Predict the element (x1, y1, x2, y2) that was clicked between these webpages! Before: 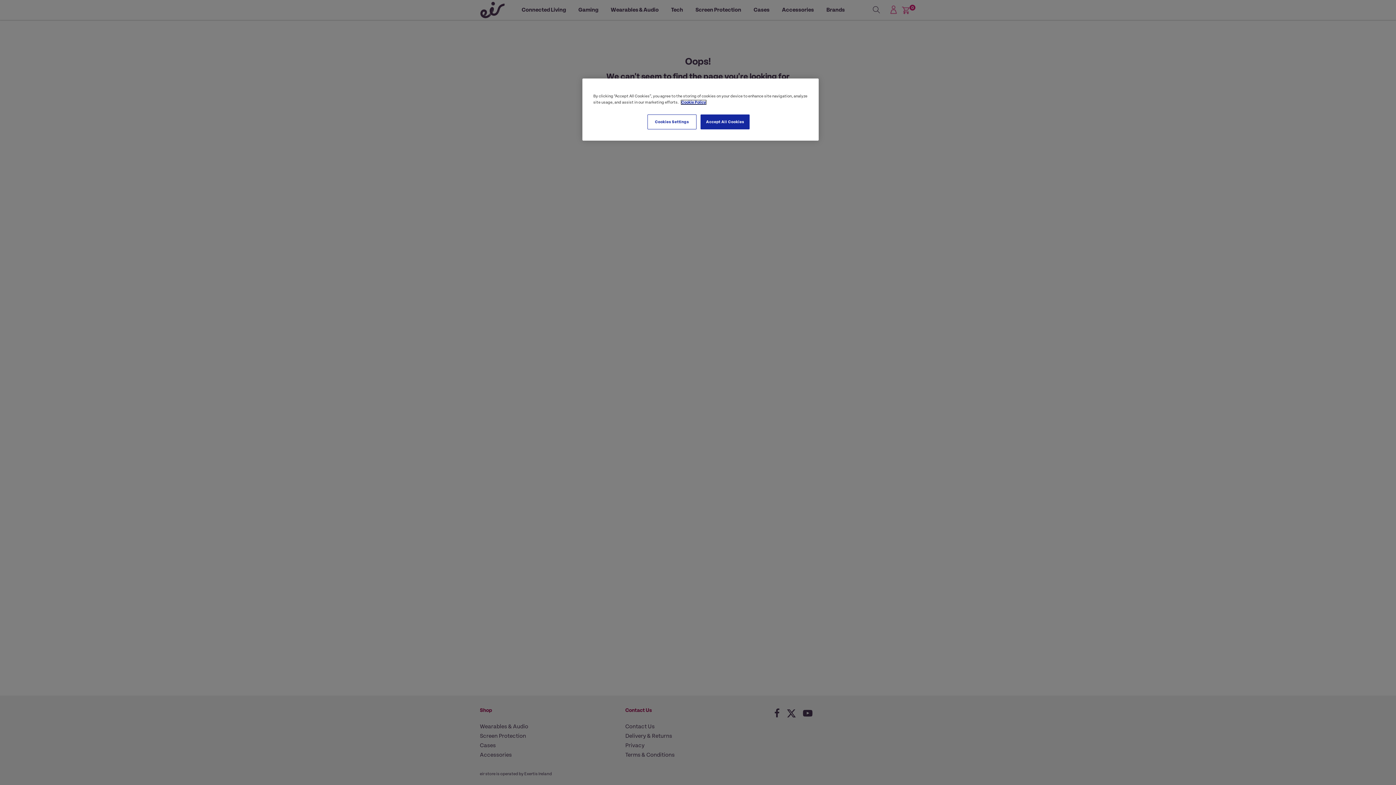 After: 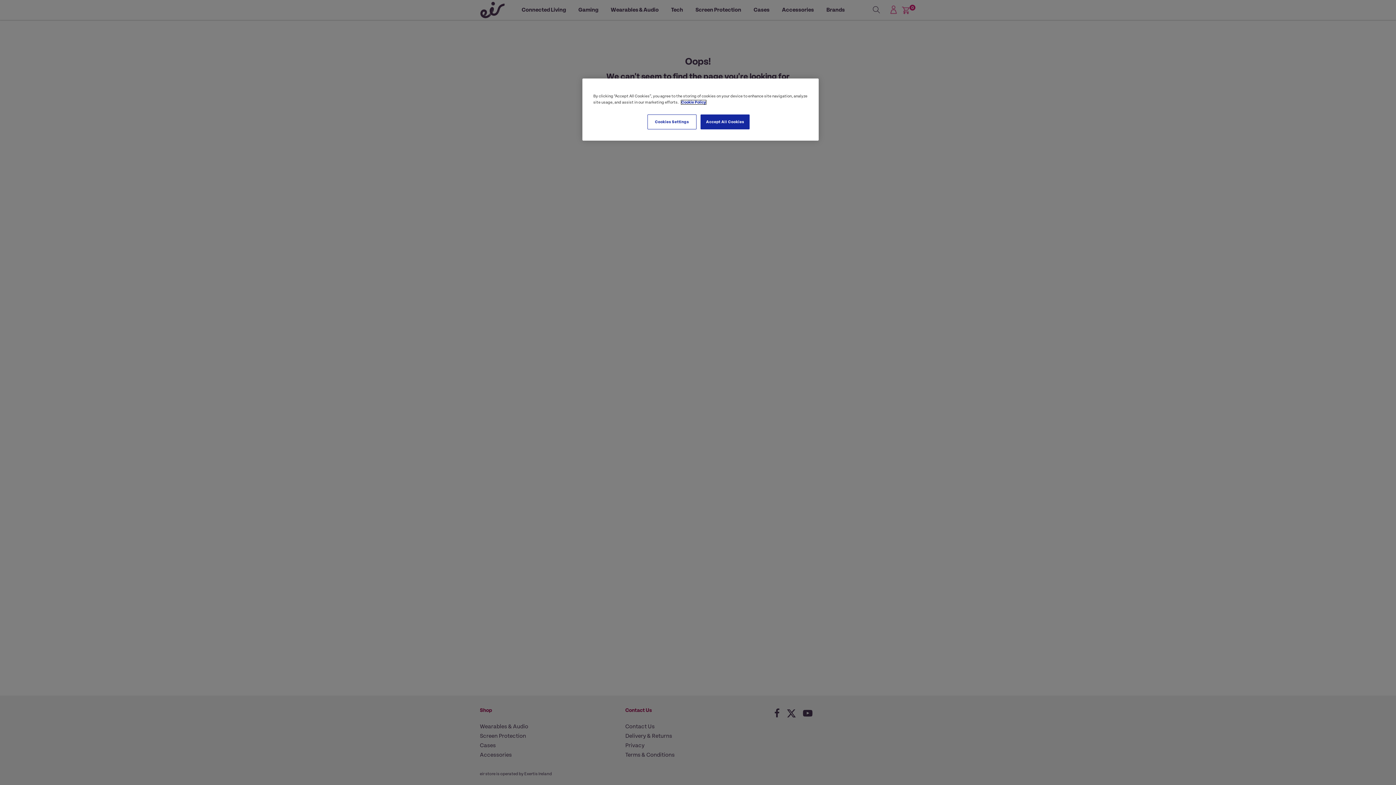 Action: label: More information about your privacy, opens in a new tab bbox: (681, 100, 706, 104)